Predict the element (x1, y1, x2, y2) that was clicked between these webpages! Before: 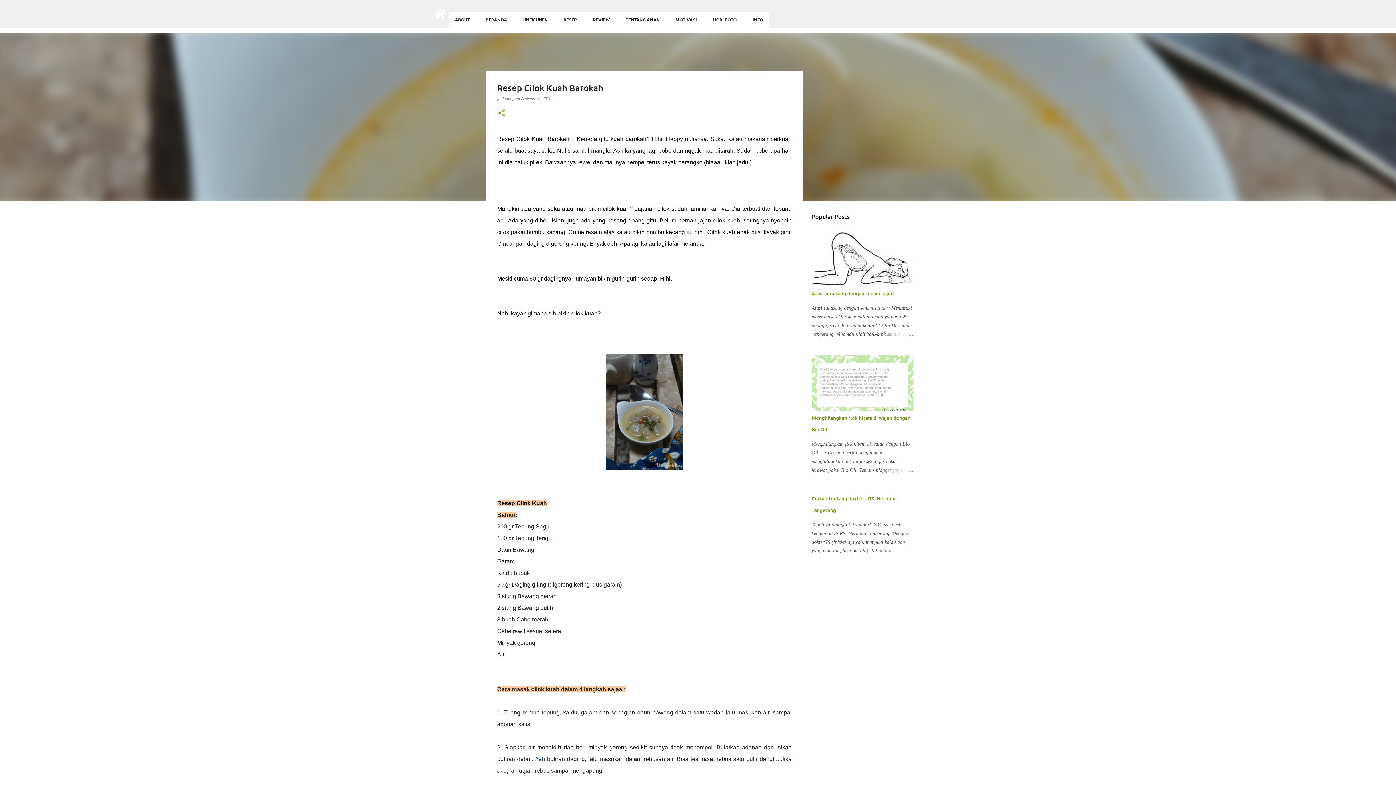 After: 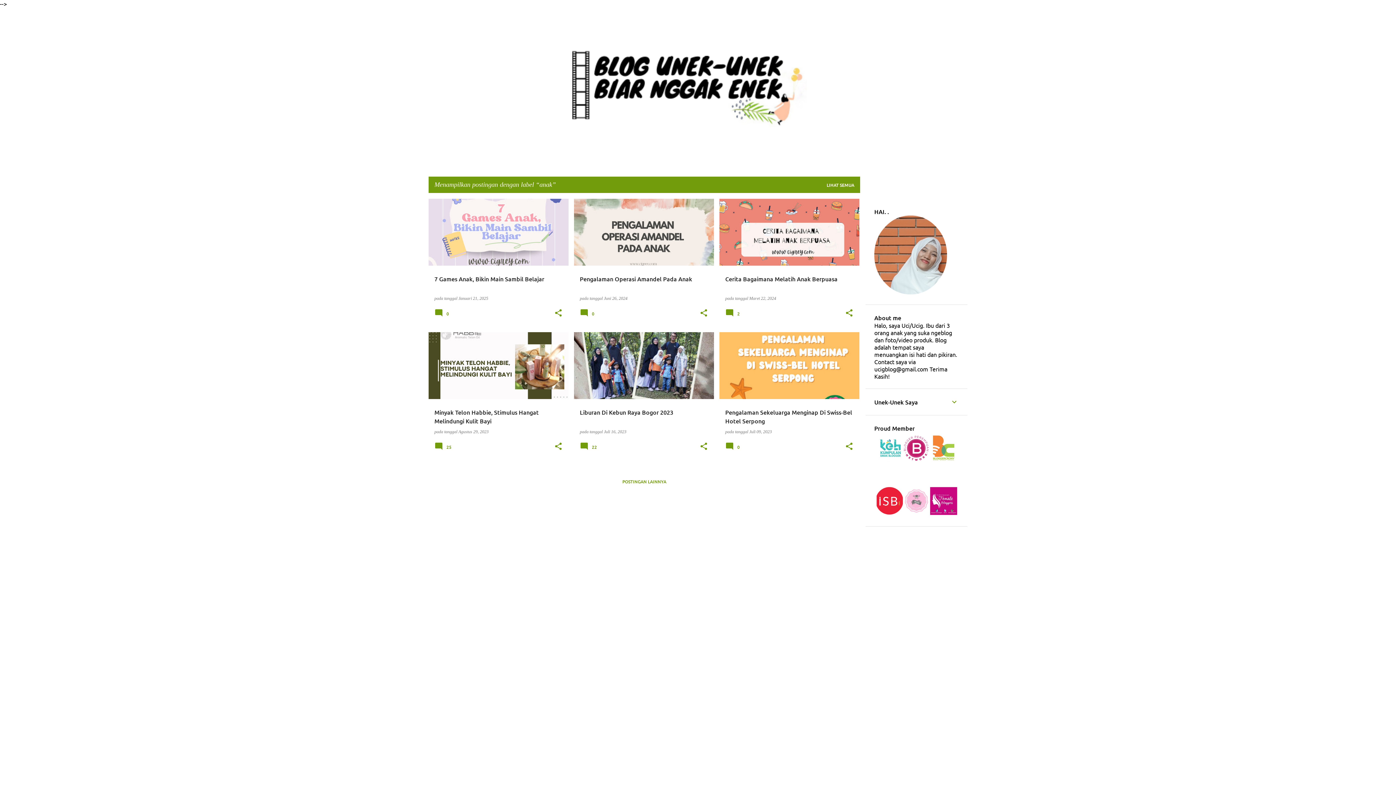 Action: bbox: (617, 11, 667, 27) label: TENTANG ANAK